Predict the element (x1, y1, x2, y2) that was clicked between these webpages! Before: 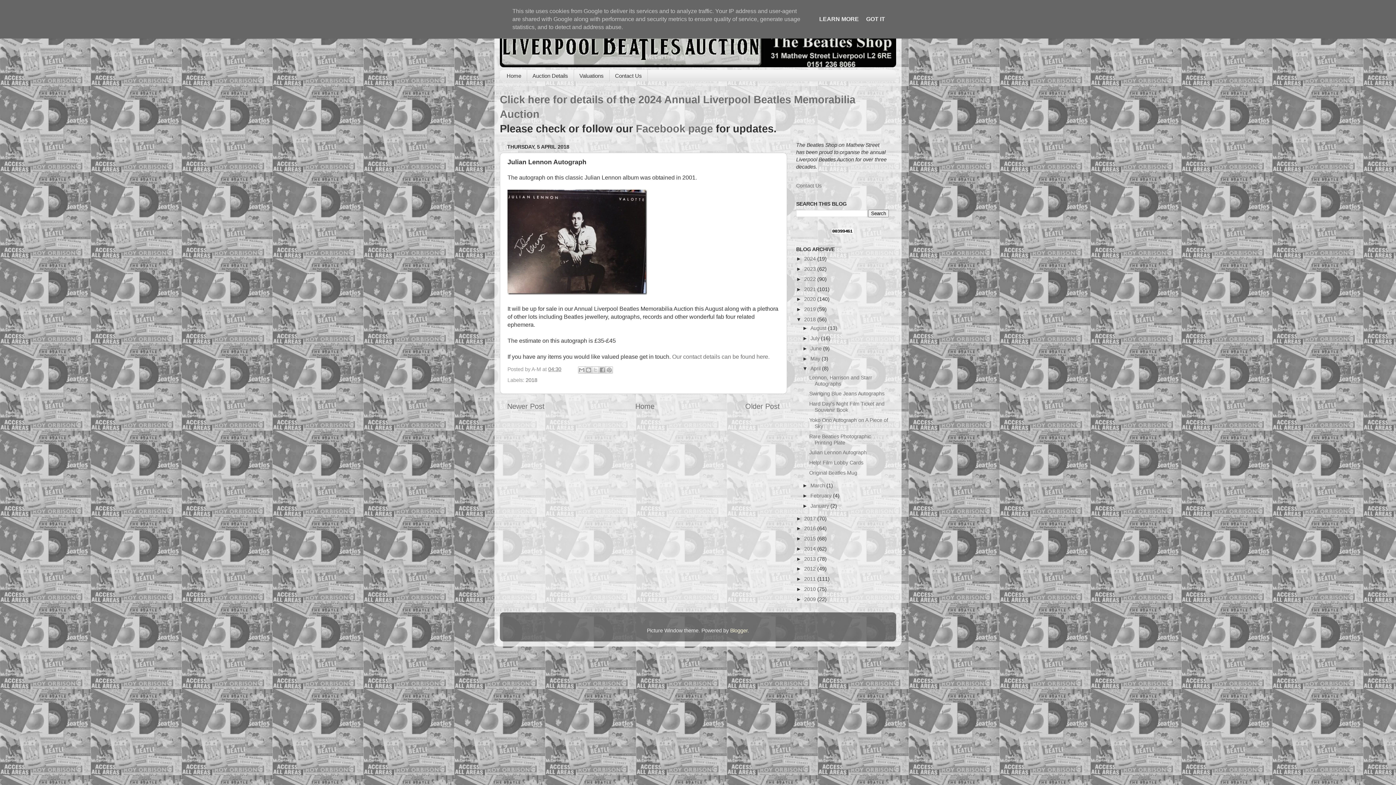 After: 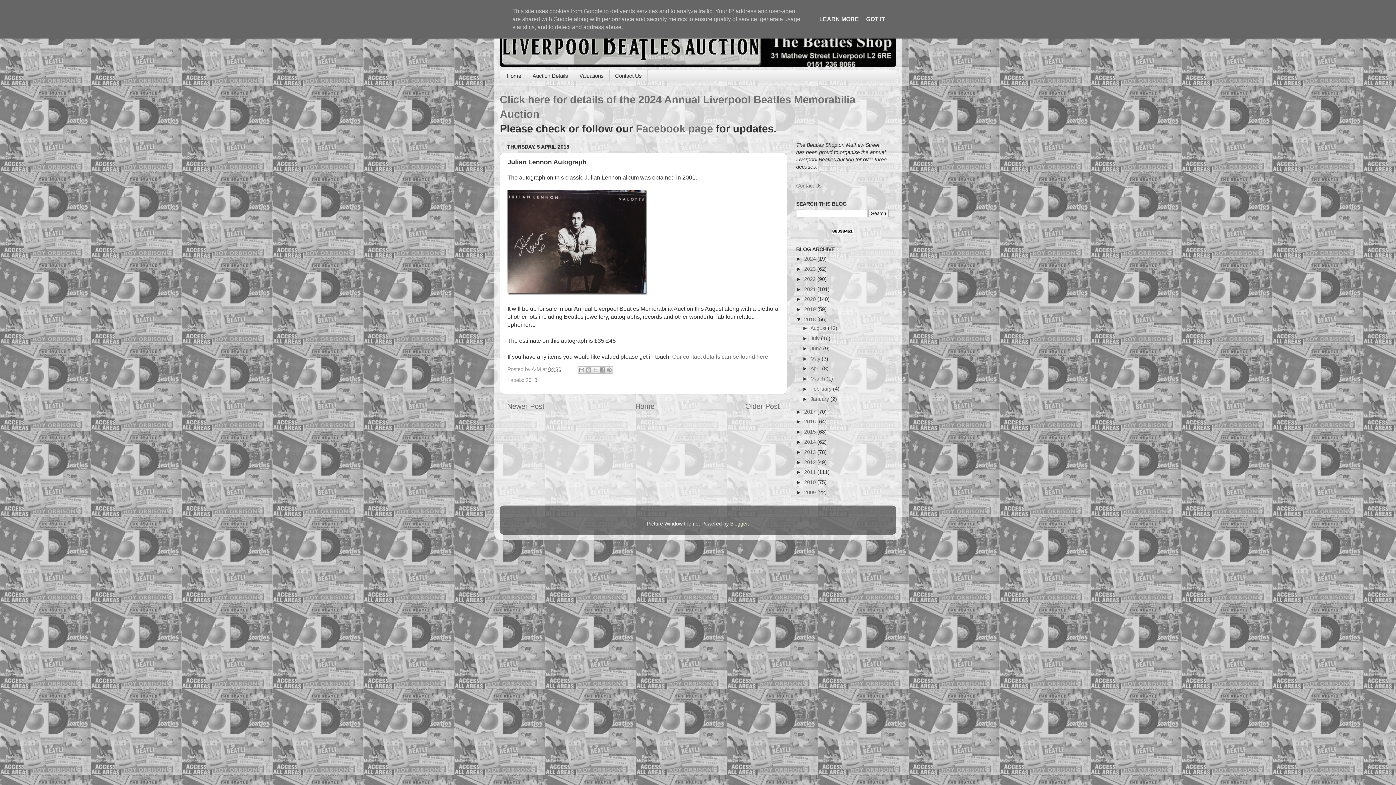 Action: label: ▼   bbox: (802, 365, 810, 371)